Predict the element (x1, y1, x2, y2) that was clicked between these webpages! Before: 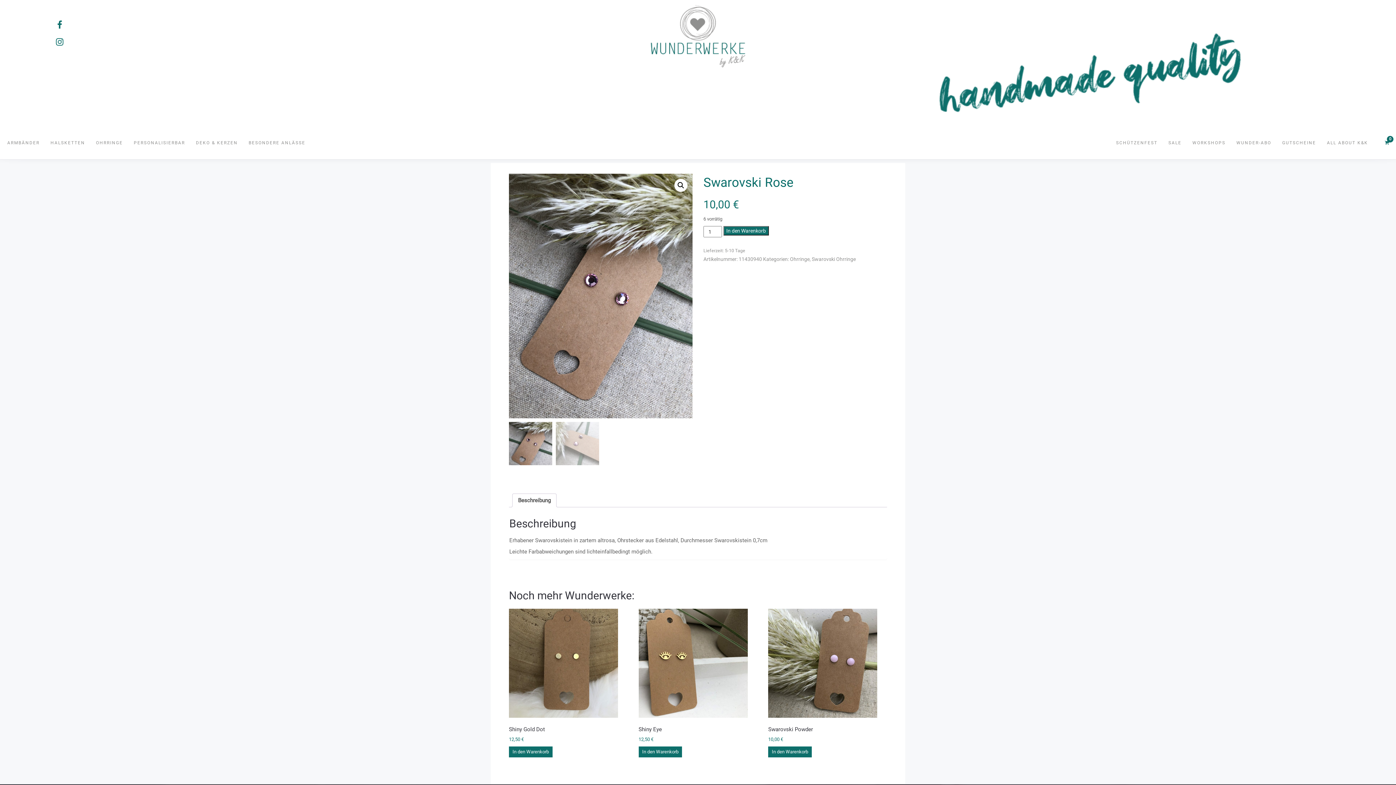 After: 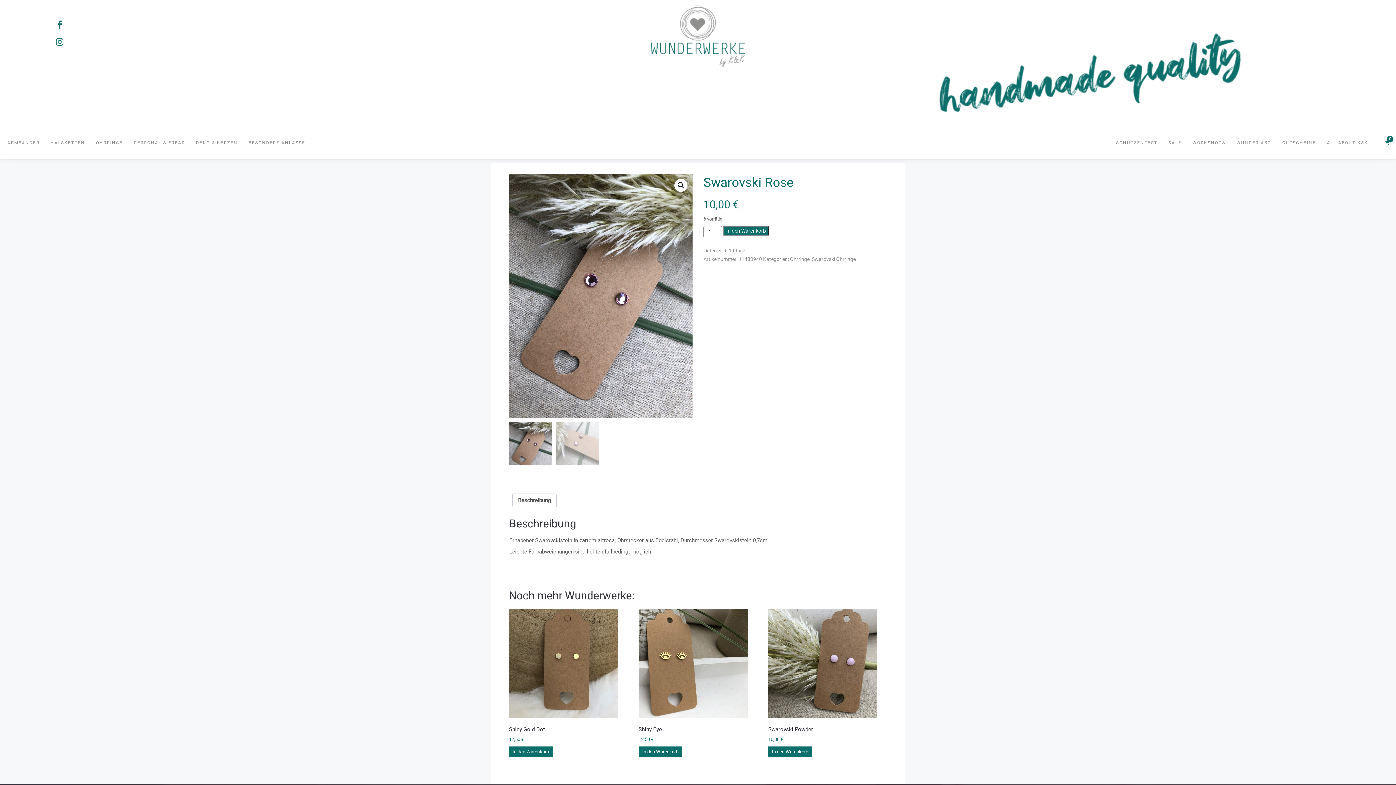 Action: label: Beschreibung bbox: (518, 494, 550, 507)